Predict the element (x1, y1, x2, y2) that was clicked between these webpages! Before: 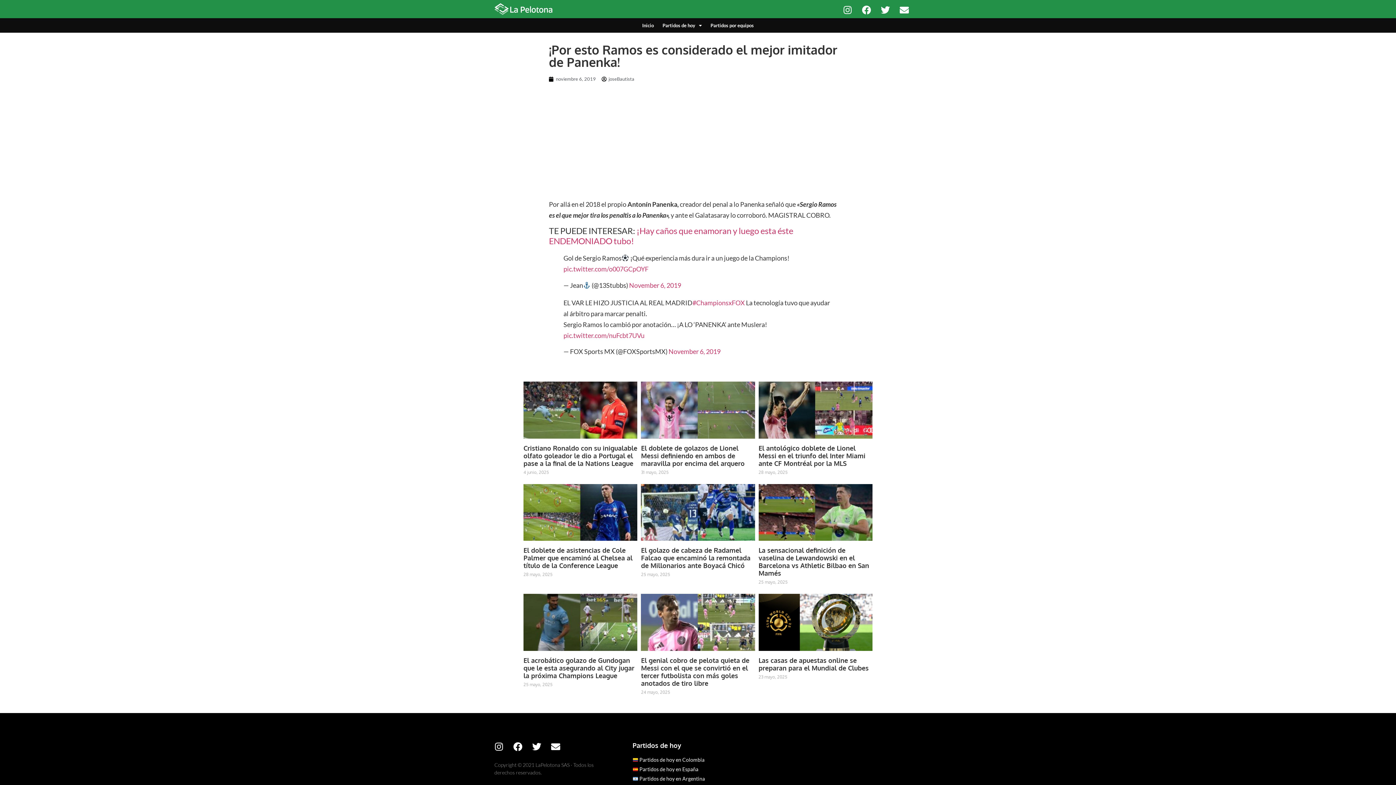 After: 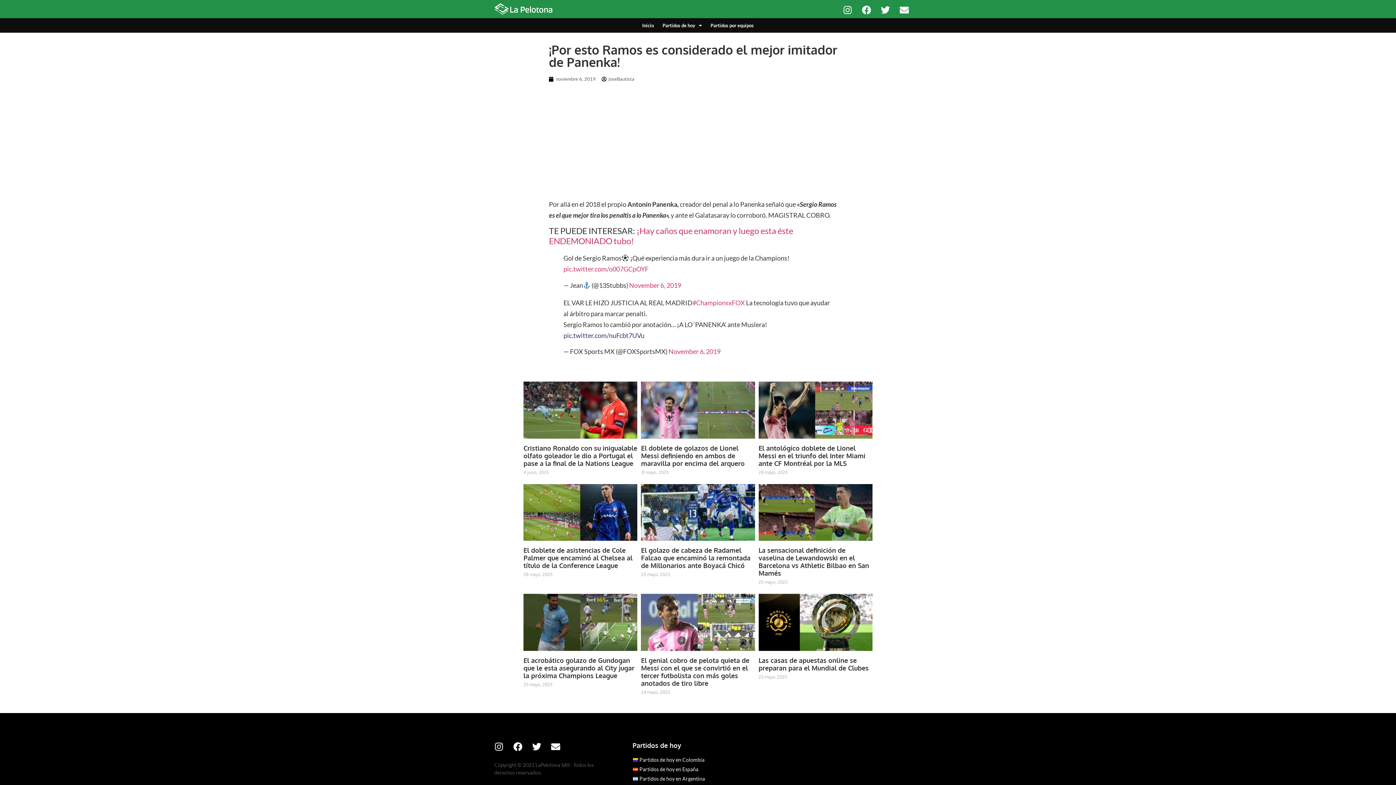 Action: label: pic.twitter.com/nuFcbt7UVu bbox: (563, 331, 644, 339)